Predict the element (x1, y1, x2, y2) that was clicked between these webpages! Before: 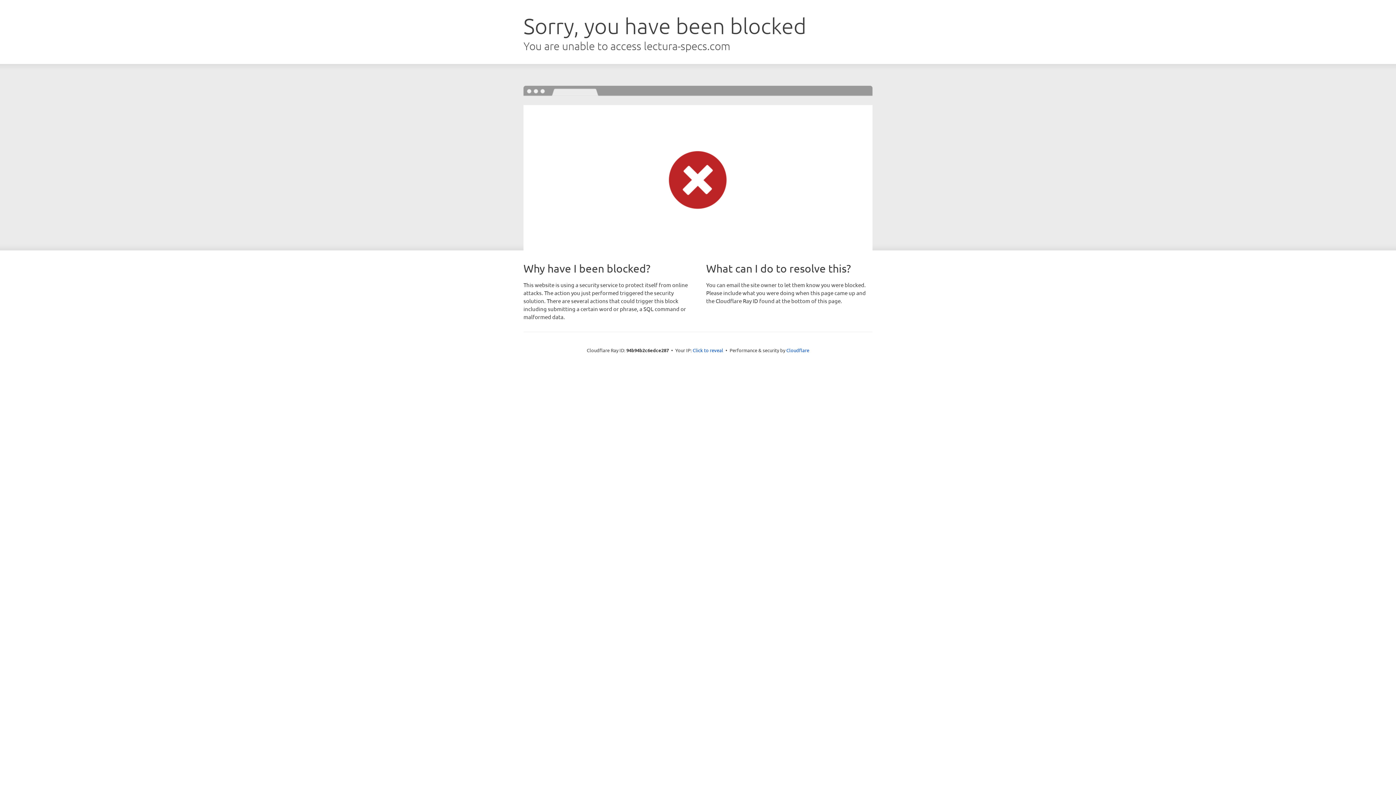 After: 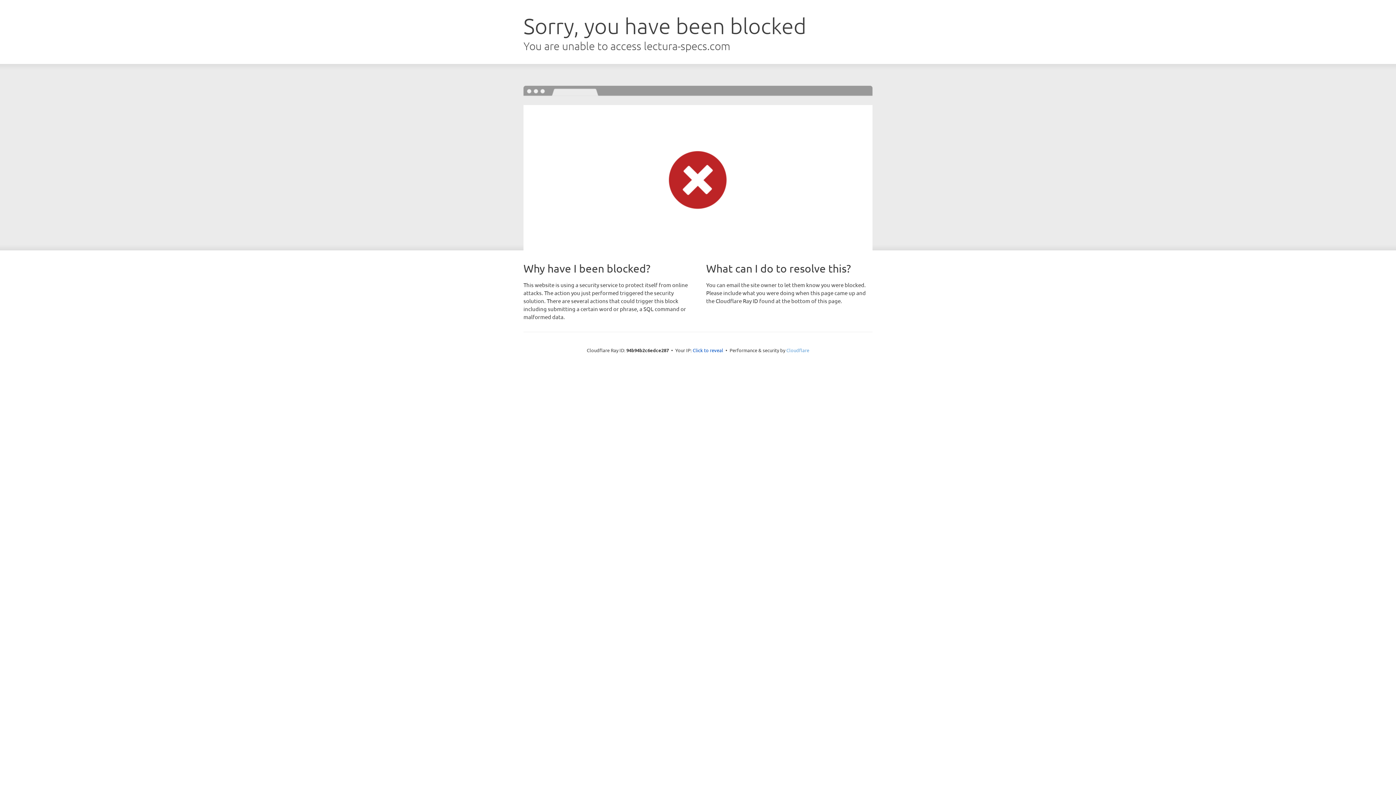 Action: label: Cloudflare bbox: (786, 347, 809, 353)